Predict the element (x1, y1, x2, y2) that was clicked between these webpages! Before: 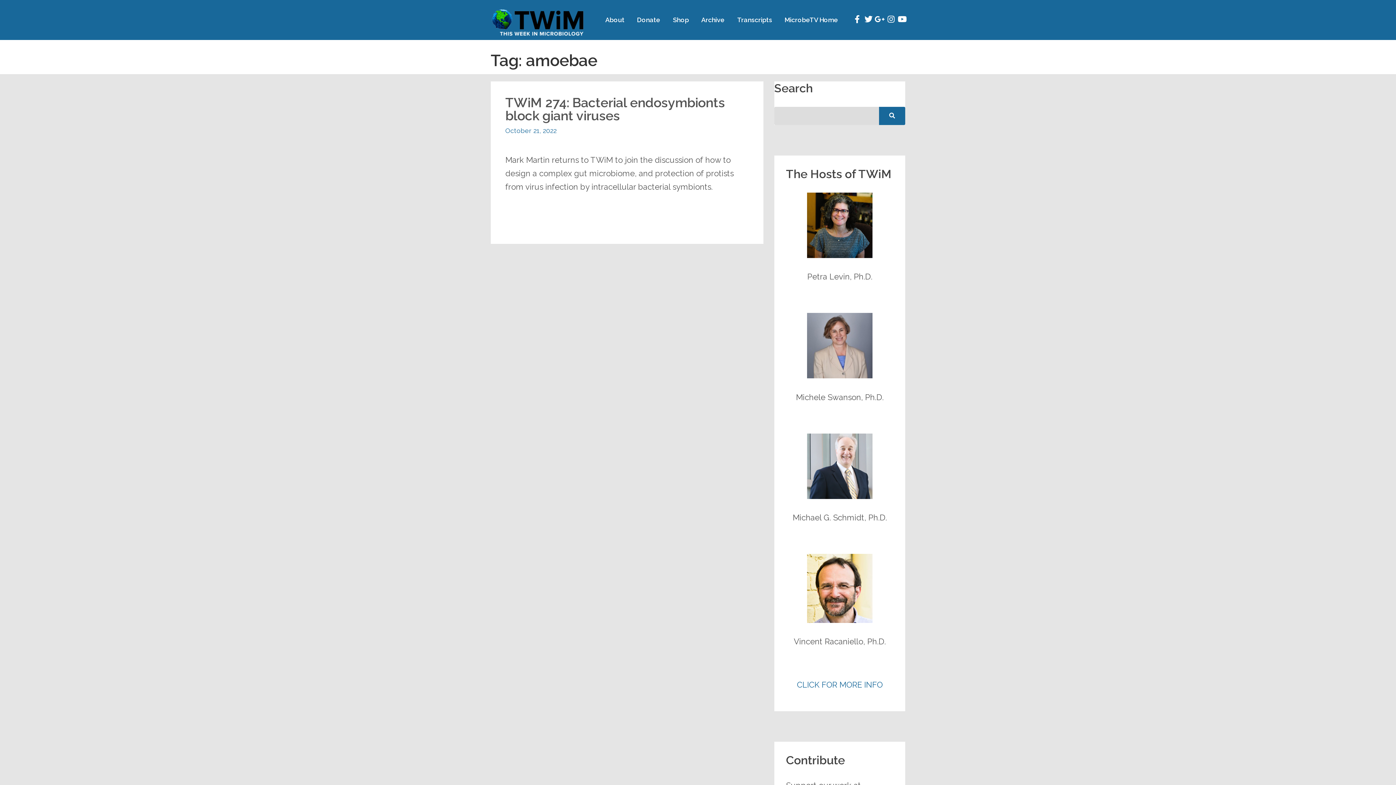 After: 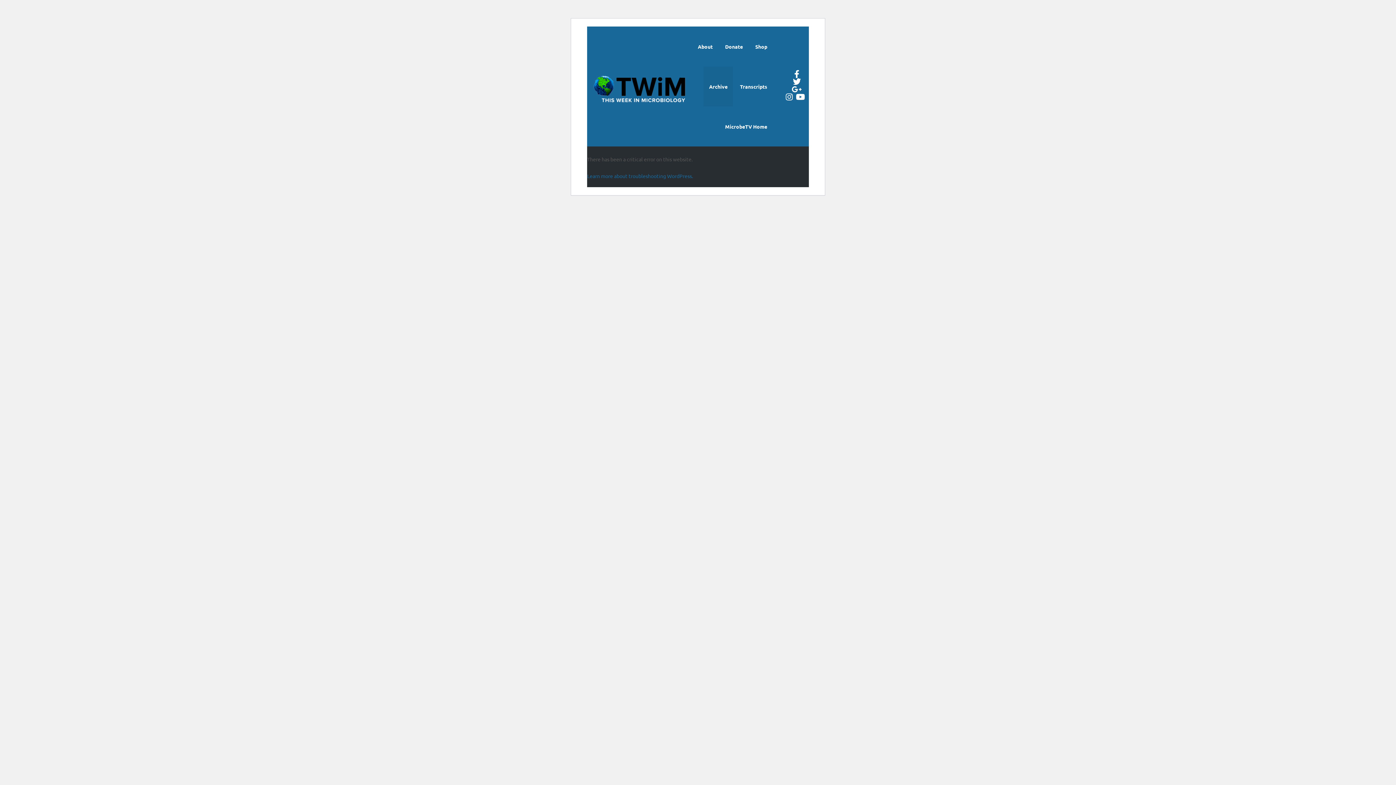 Action: label: Archive bbox: (696, 0, 730, 39)